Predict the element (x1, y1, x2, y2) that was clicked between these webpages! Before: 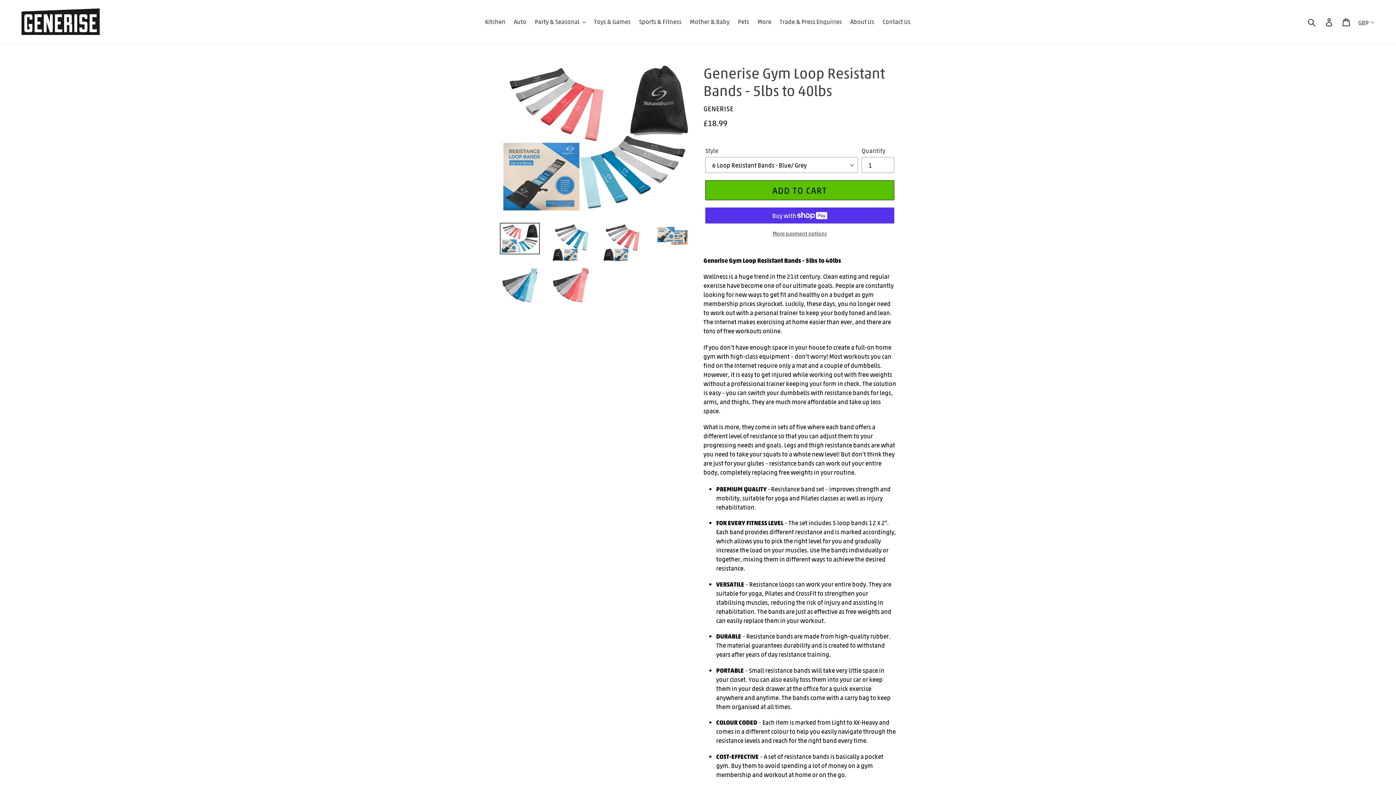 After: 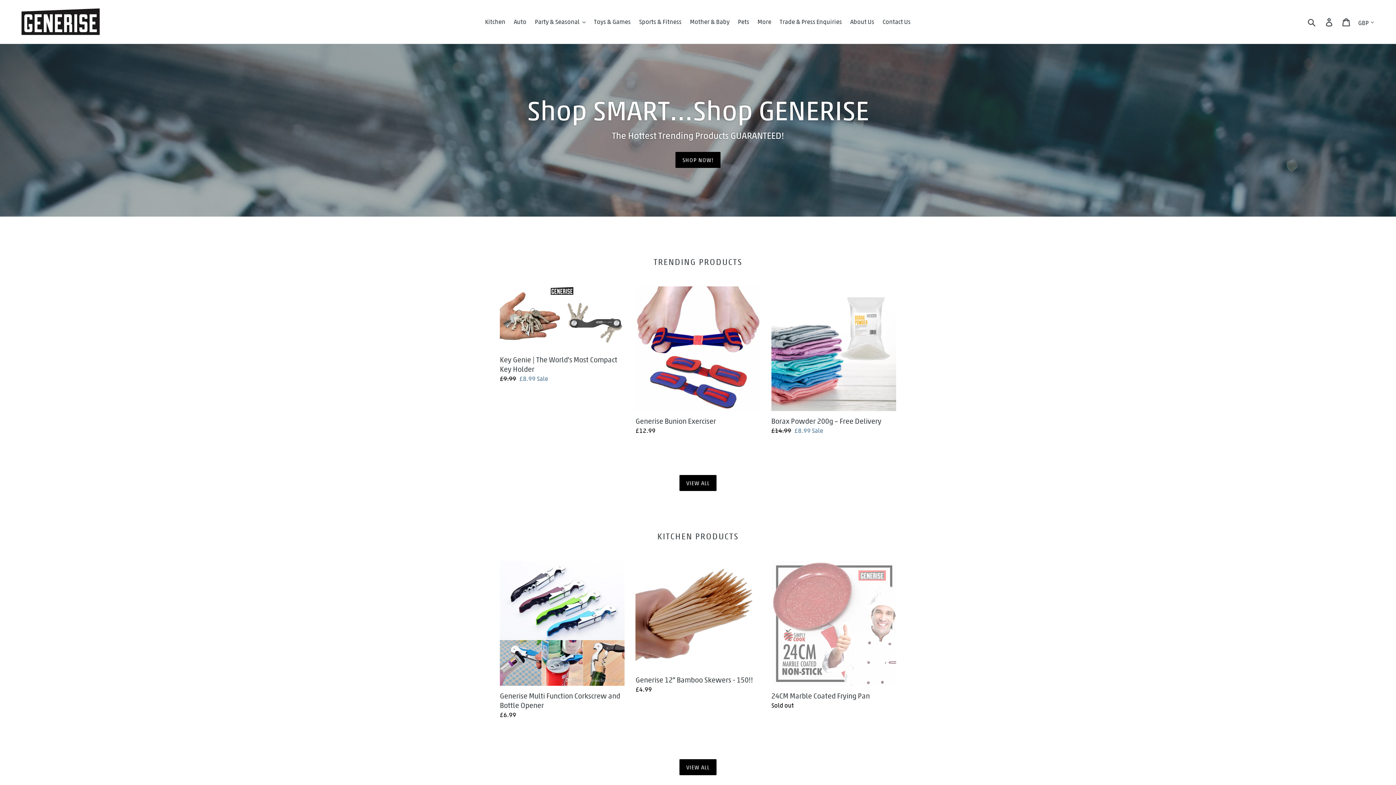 Action: bbox: (20, 5, 358, 38)